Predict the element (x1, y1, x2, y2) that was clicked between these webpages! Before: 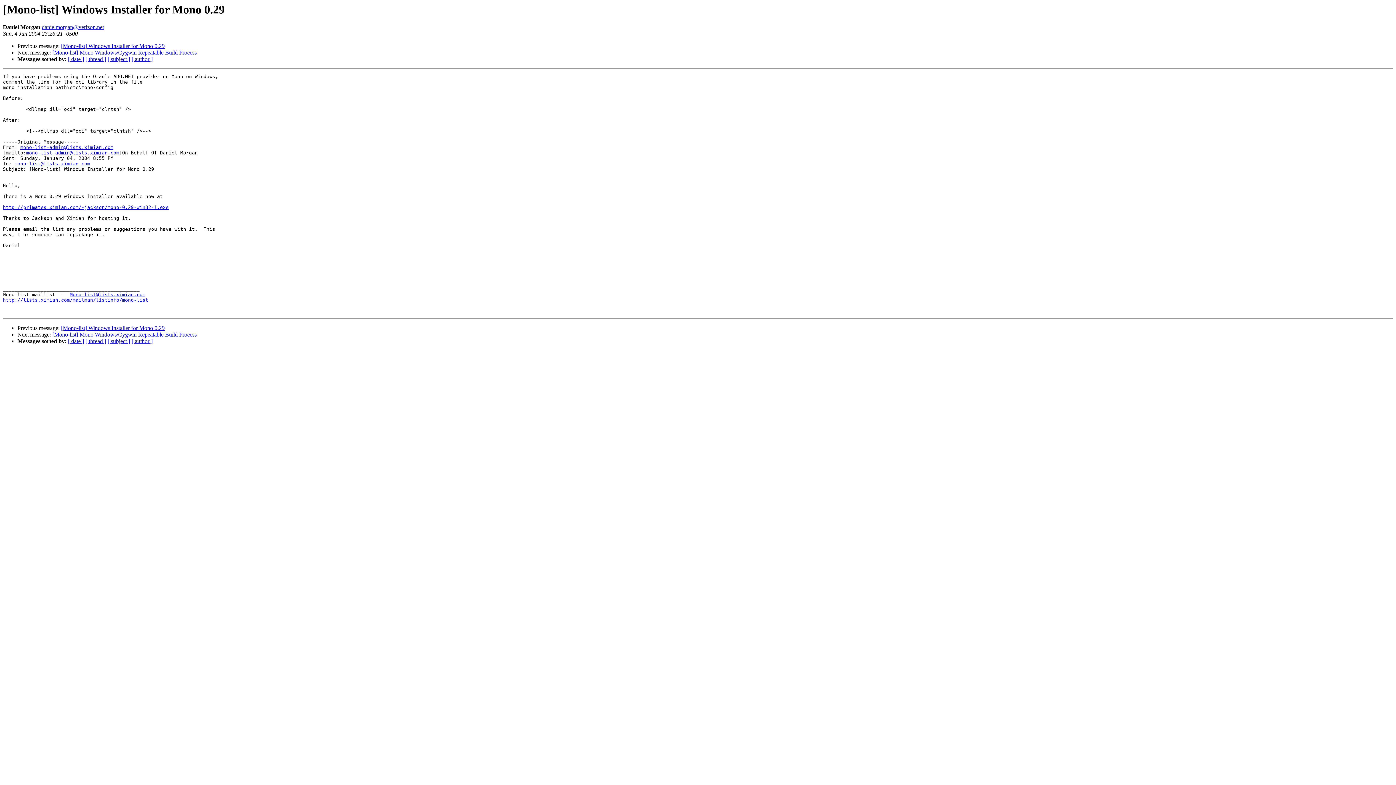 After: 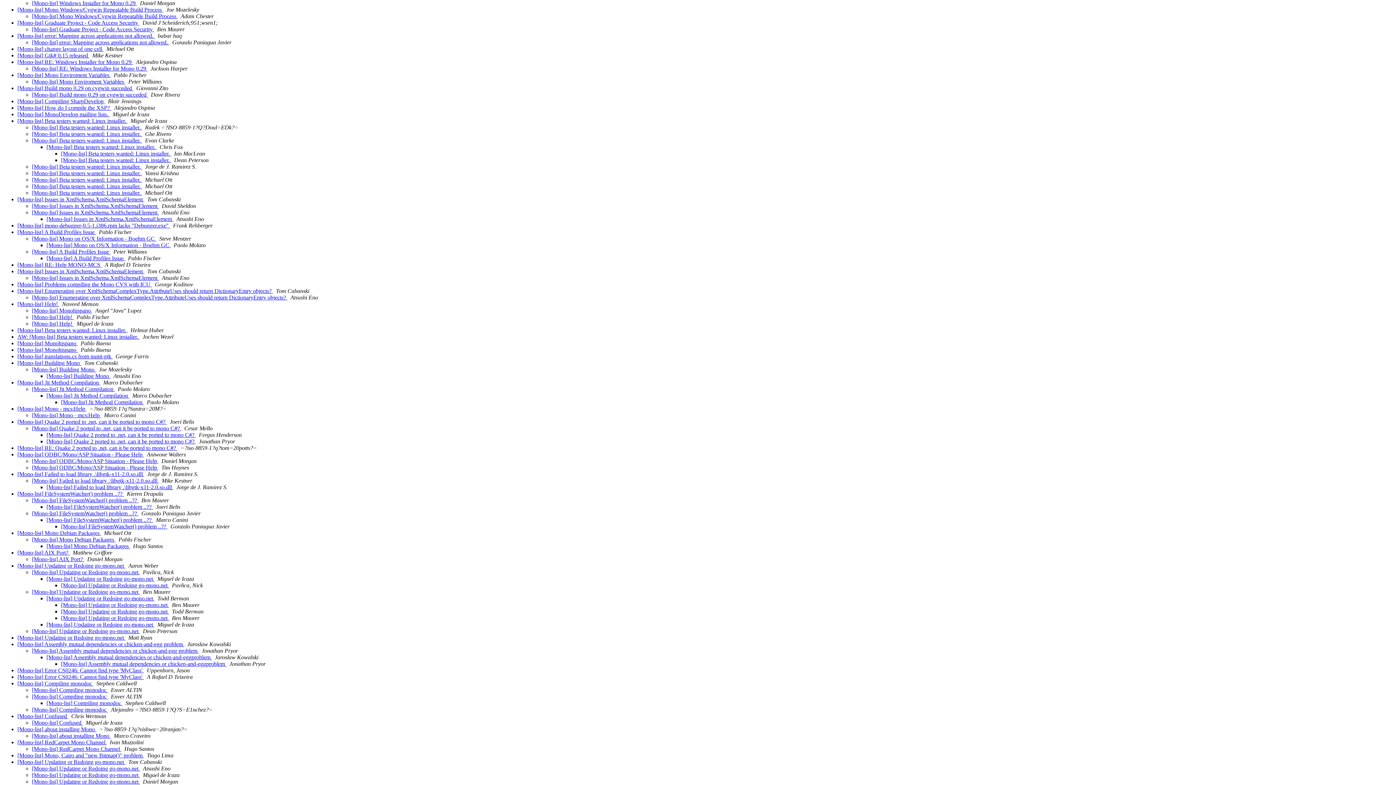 Action: label: [ thread ] bbox: (85, 56, 106, 62)